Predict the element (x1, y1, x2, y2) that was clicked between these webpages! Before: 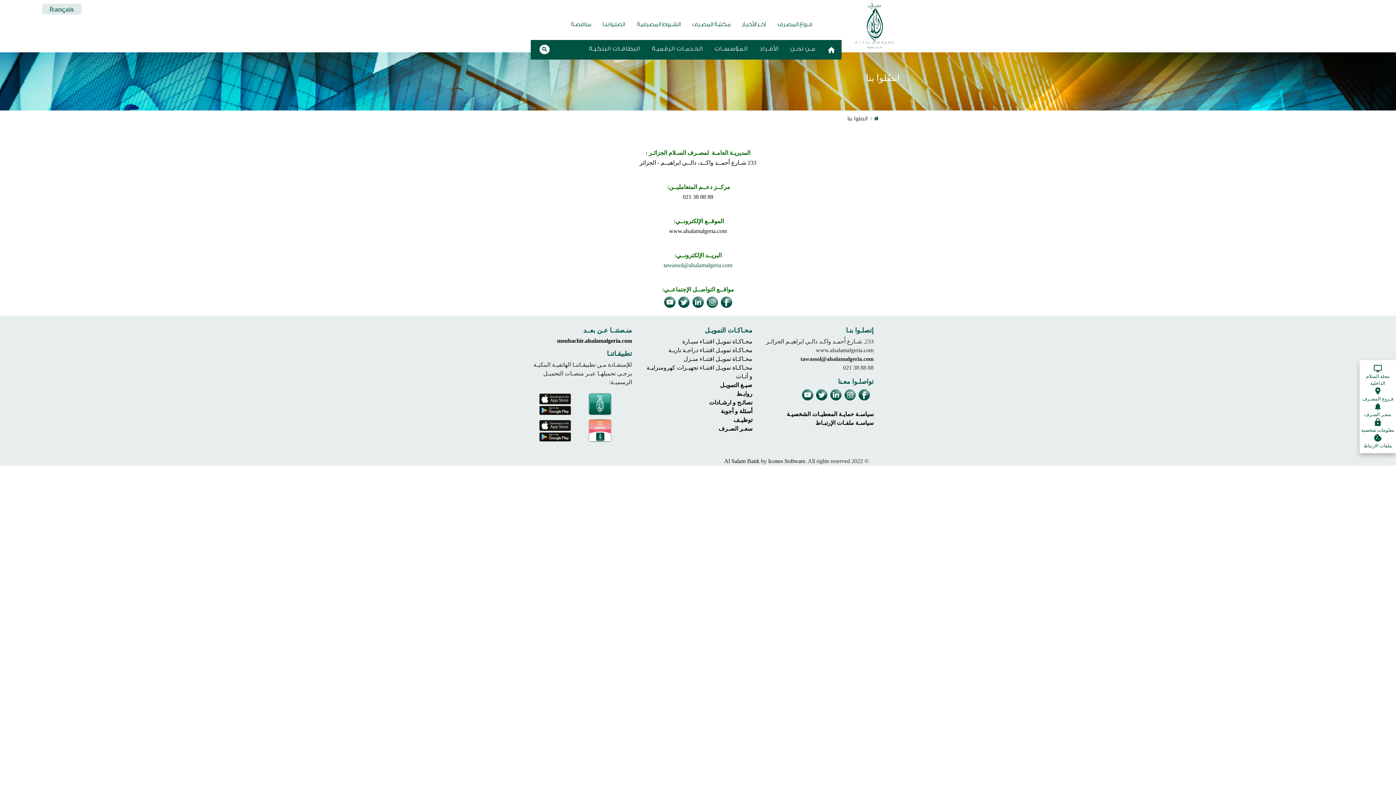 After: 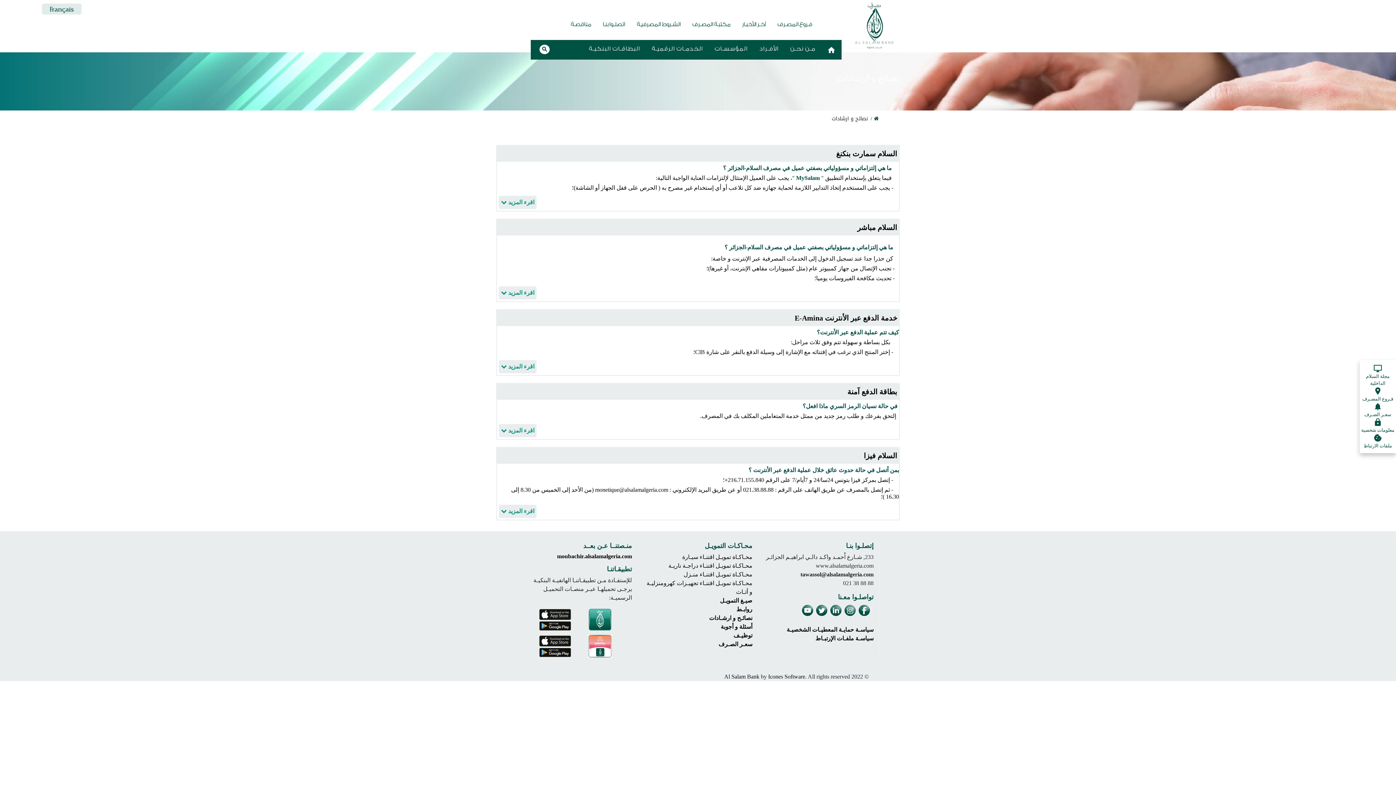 Action: label: نصائـح و ارشـادات bbox: (709, 399, 752, 405)